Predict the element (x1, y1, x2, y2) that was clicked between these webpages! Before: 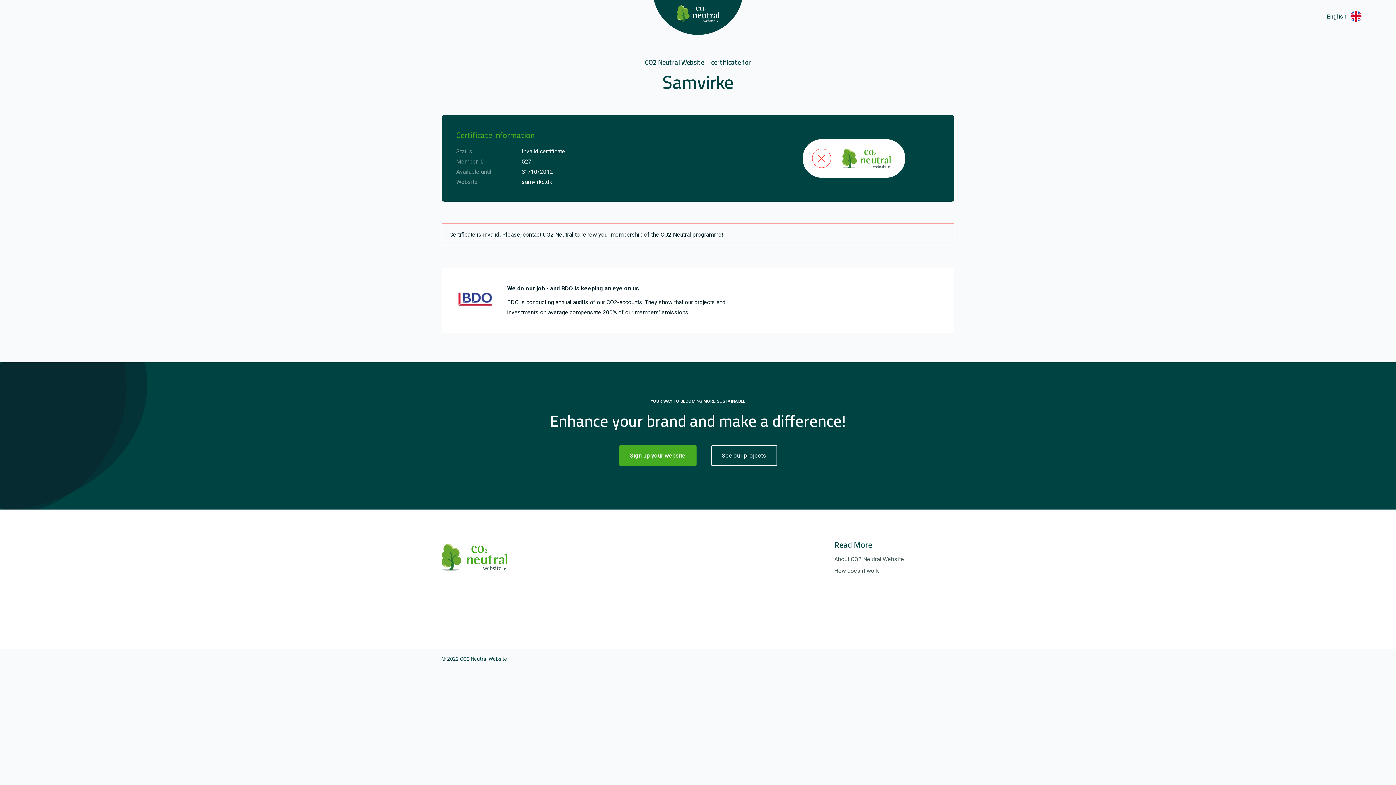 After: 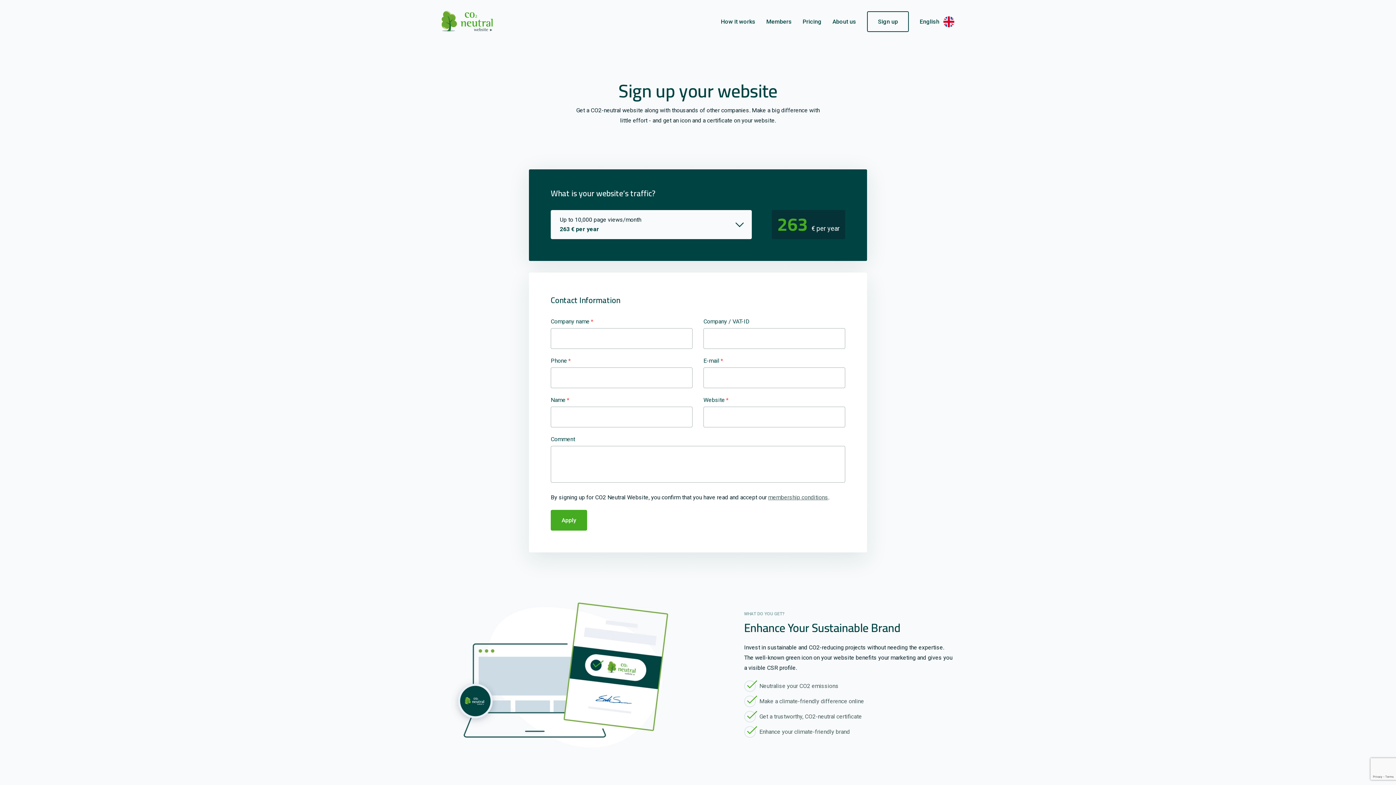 Action: bbox: (619, 445, 696, 466) label: Sign up your website